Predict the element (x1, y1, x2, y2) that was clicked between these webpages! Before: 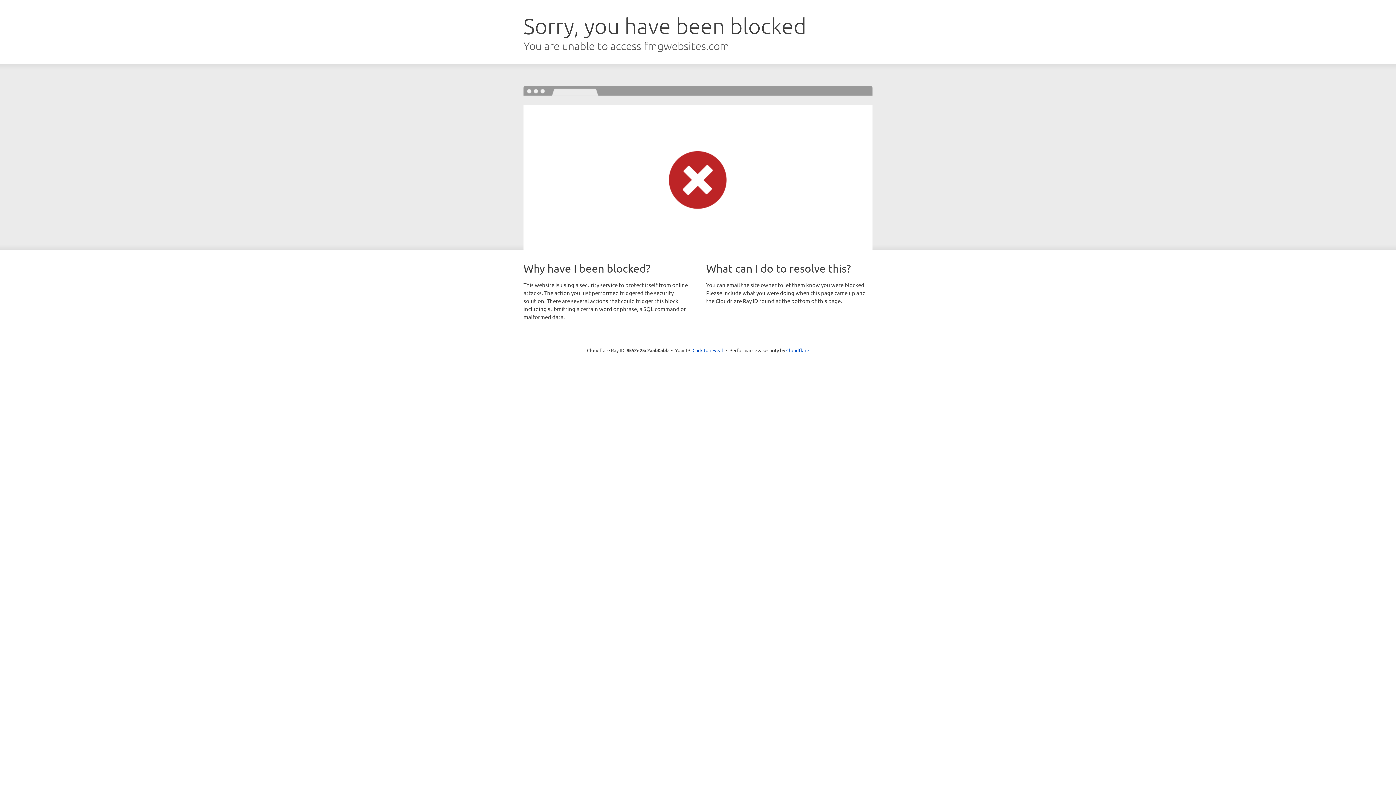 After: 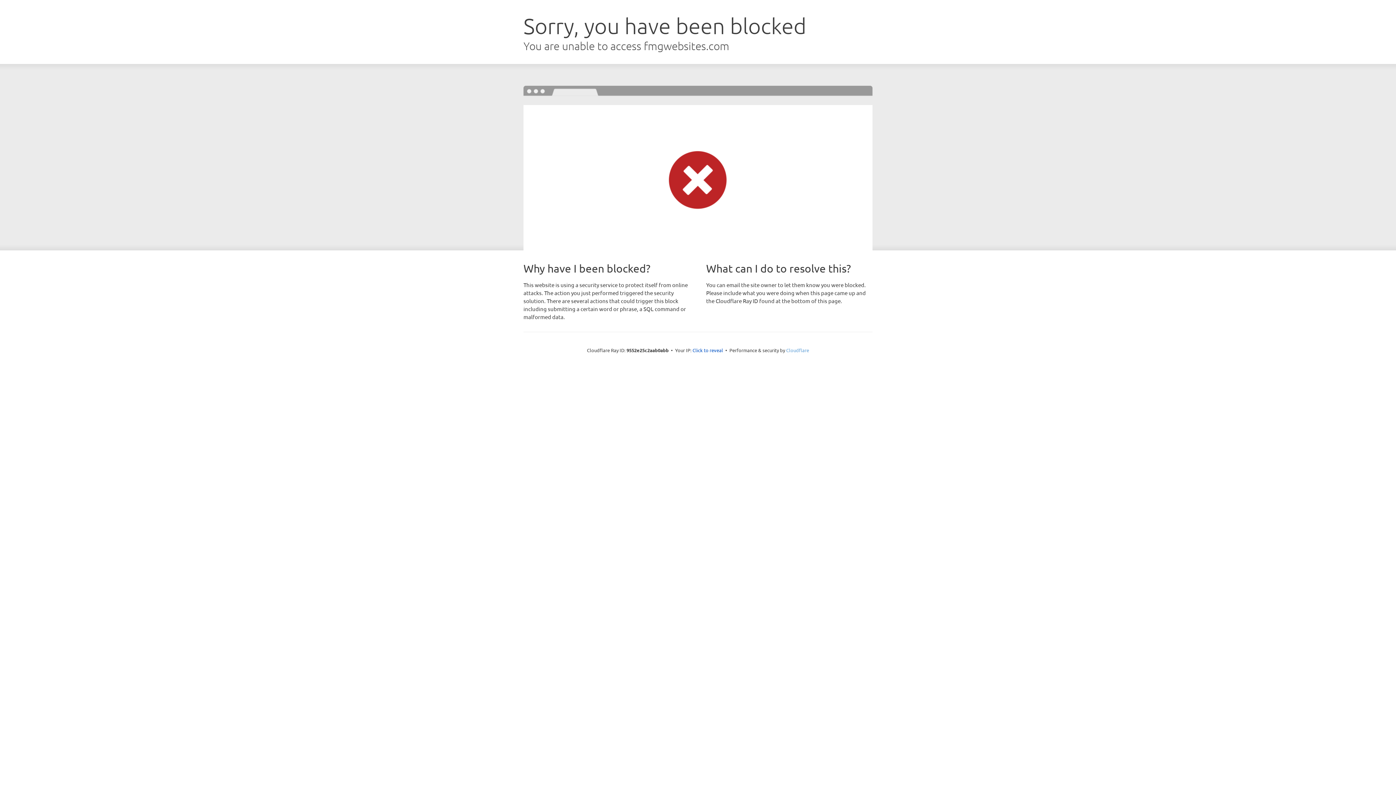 Action: label: Cloudflare bbox: (786, 347, 809, 353)